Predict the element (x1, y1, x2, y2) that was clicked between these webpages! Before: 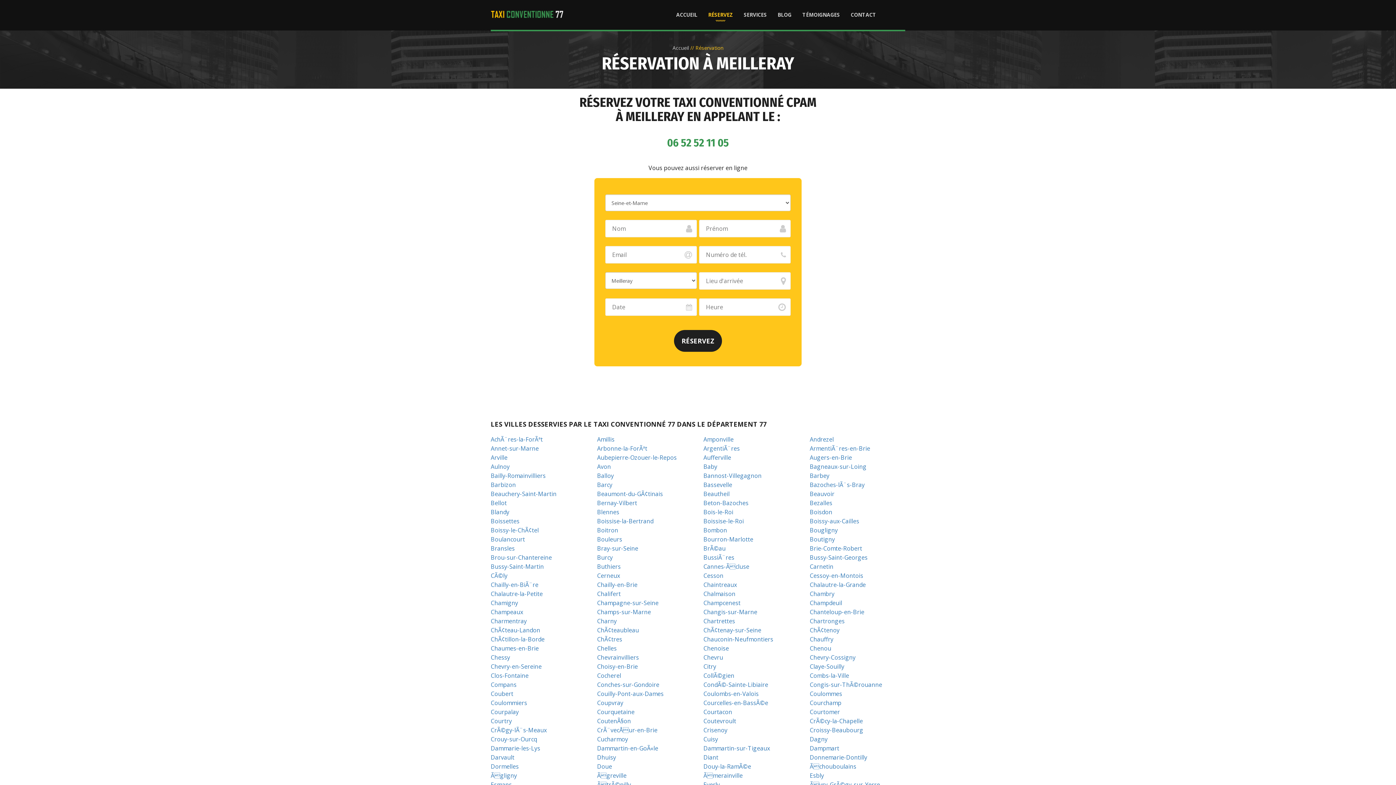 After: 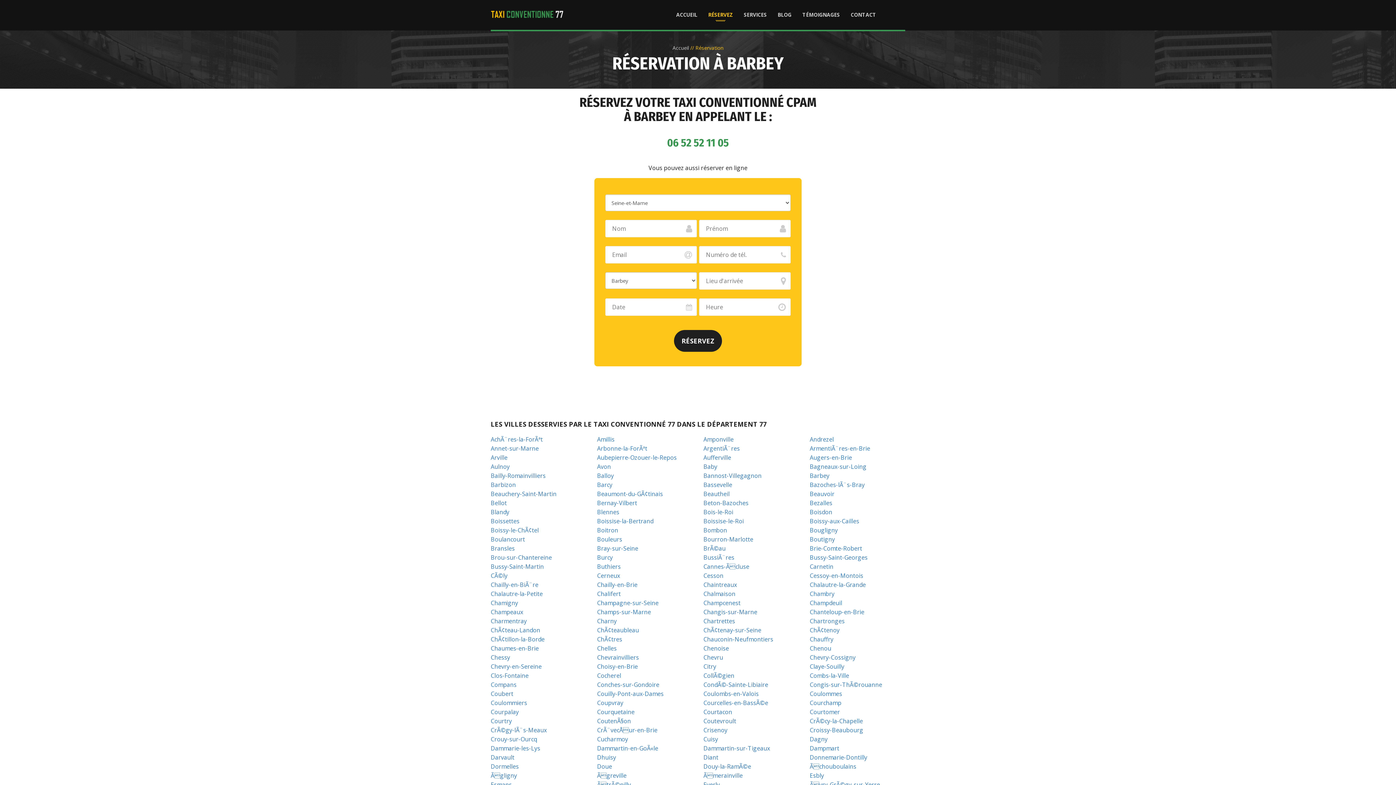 Action: label: Barbey bbox: (810, 472, 829, 480)